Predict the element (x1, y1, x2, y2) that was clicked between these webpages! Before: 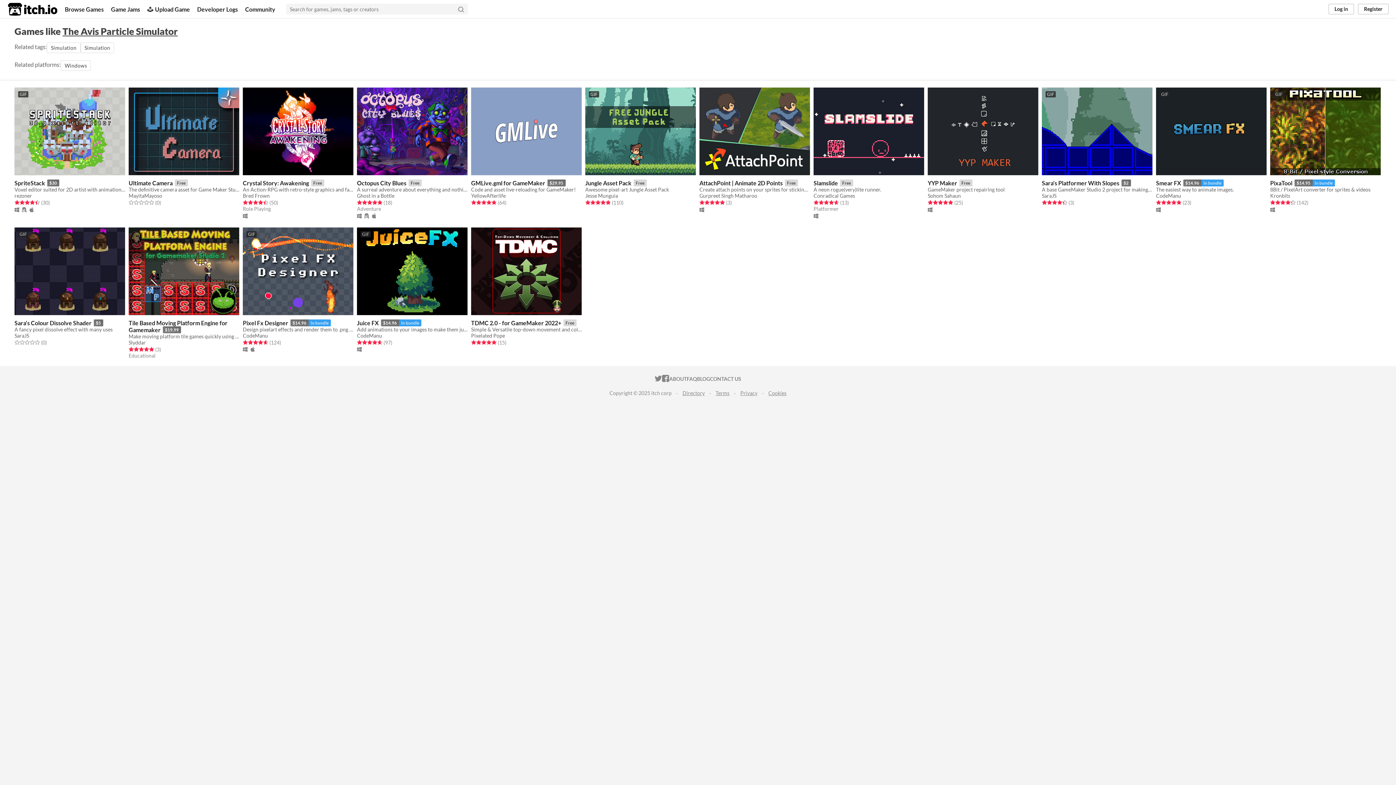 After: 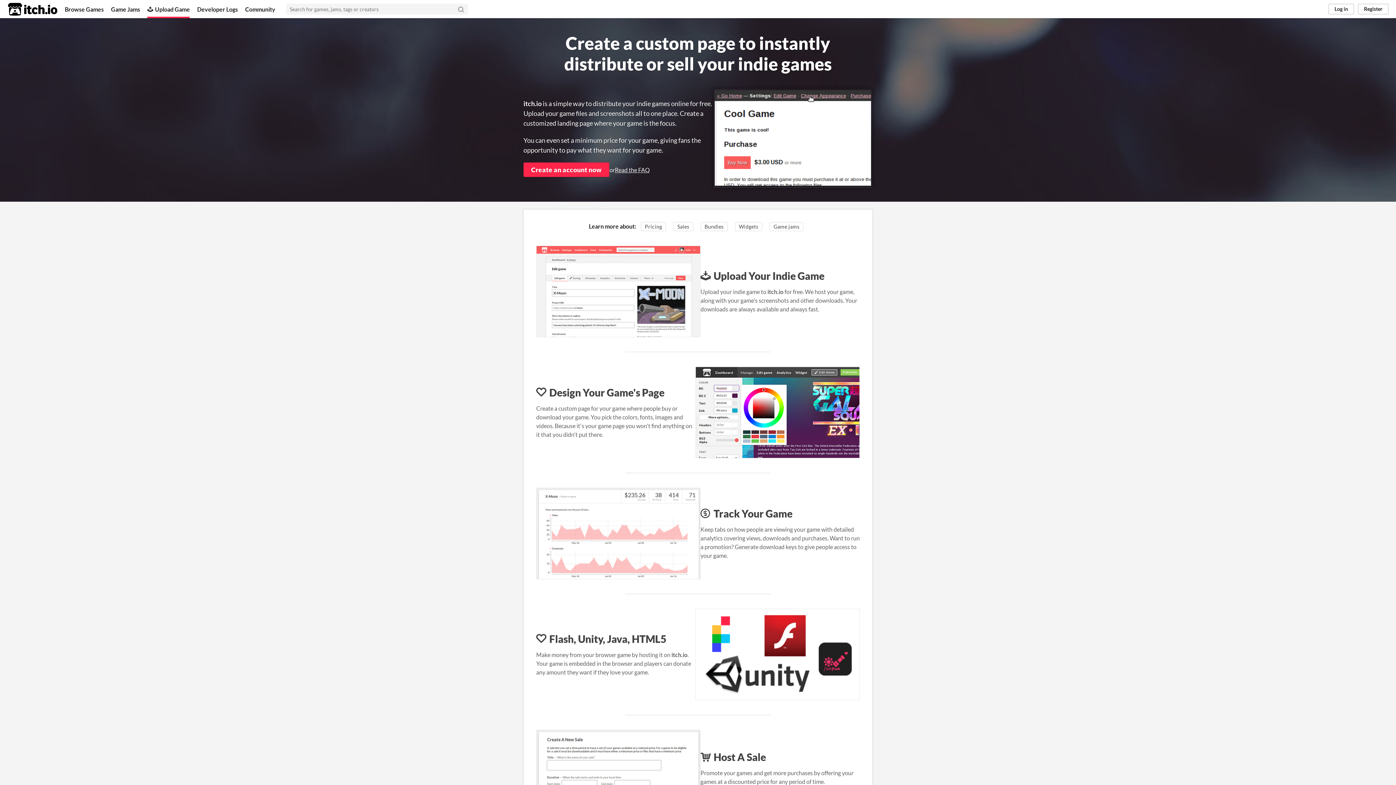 Action: label: Upload Game bbox: (147, 0, 189, 18)